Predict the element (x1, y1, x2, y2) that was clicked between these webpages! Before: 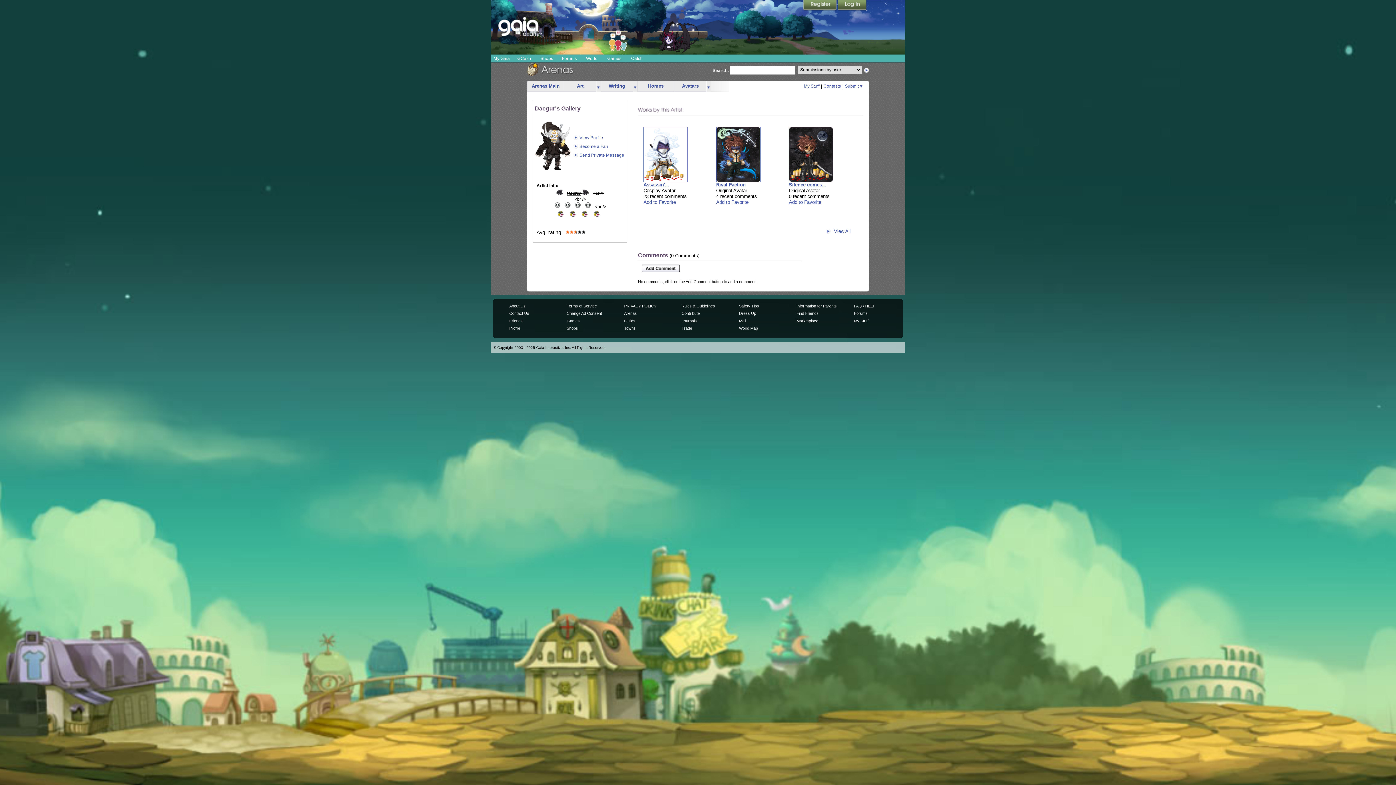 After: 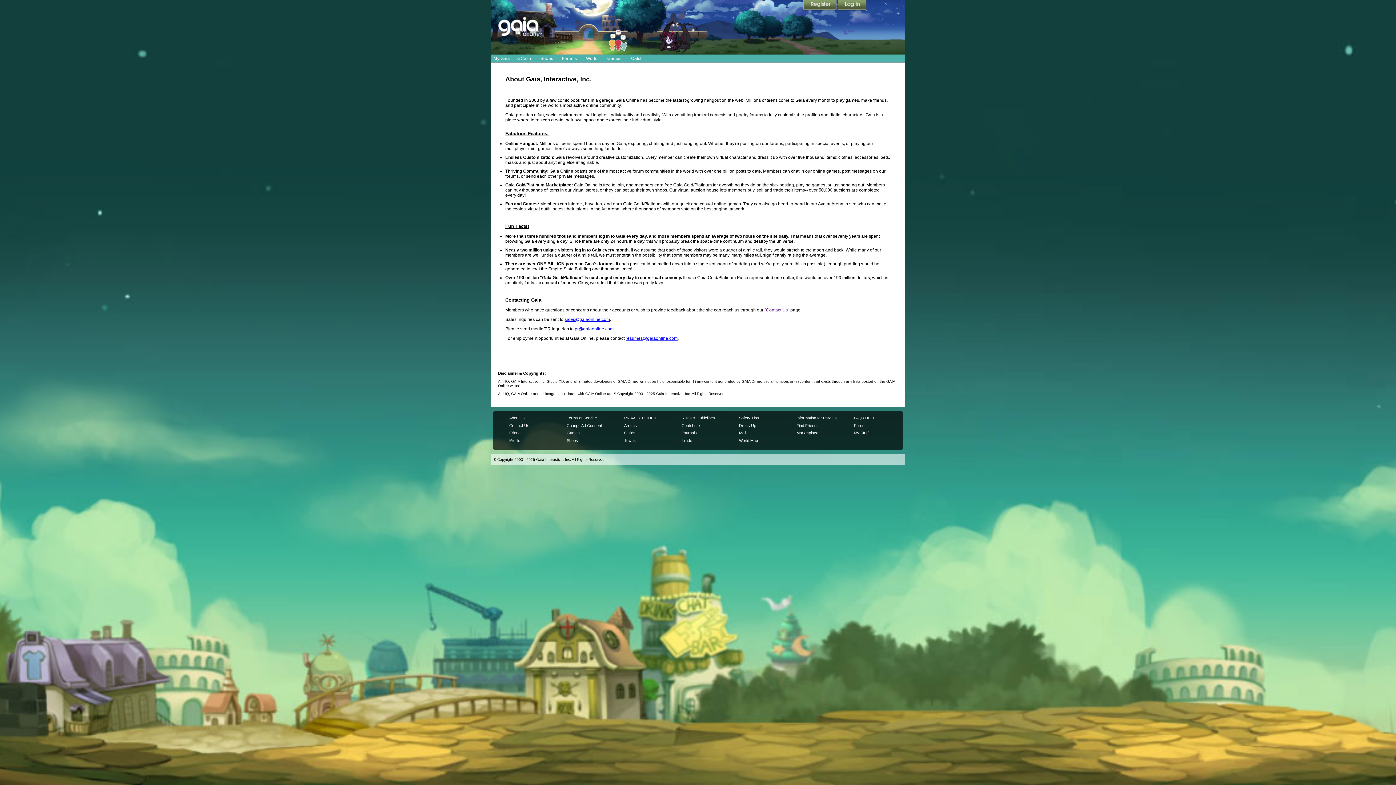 Action: bbox: (509, 303, 525, 308) label: About Us